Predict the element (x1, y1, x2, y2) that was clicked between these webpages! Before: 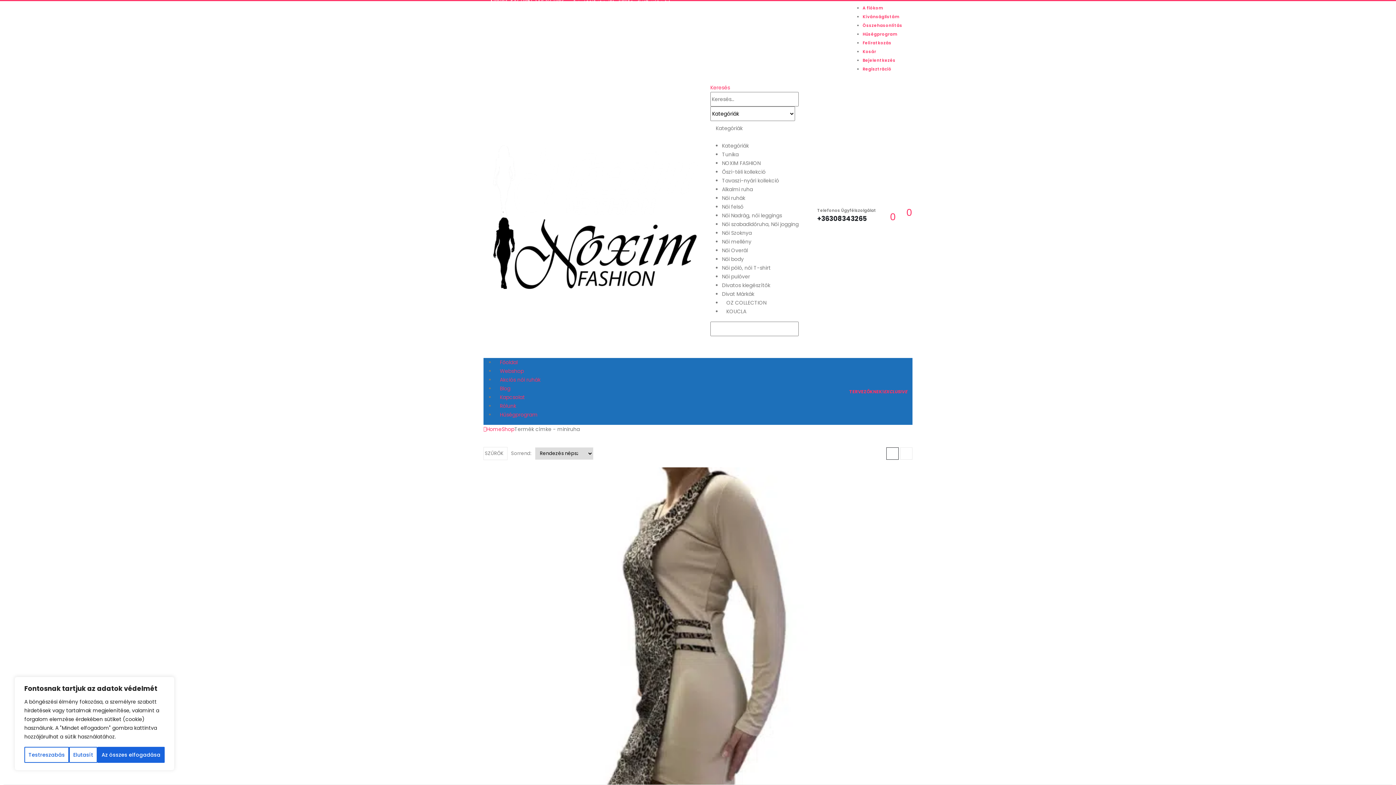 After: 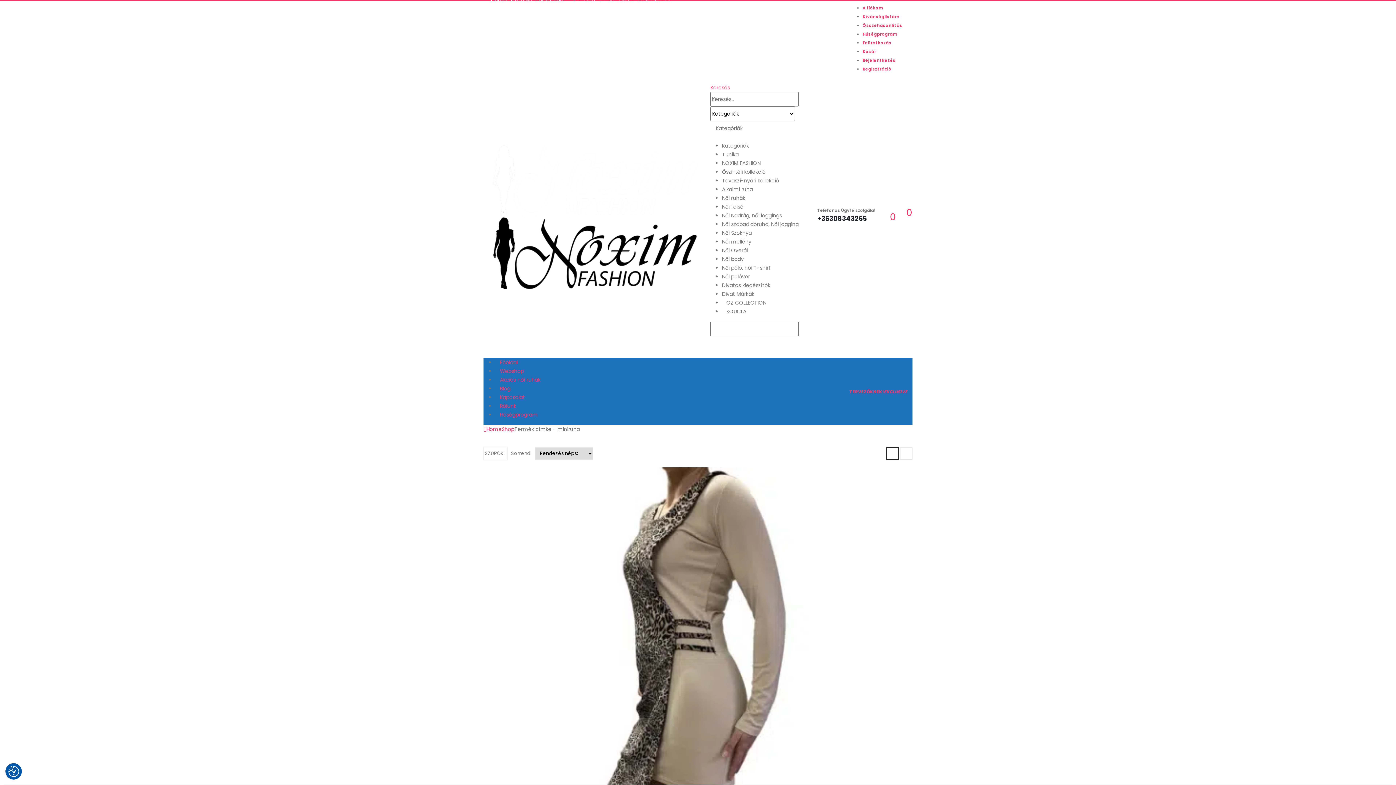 Action: label: Az összes elfogadása bbox: (97, 747, 164, 763)